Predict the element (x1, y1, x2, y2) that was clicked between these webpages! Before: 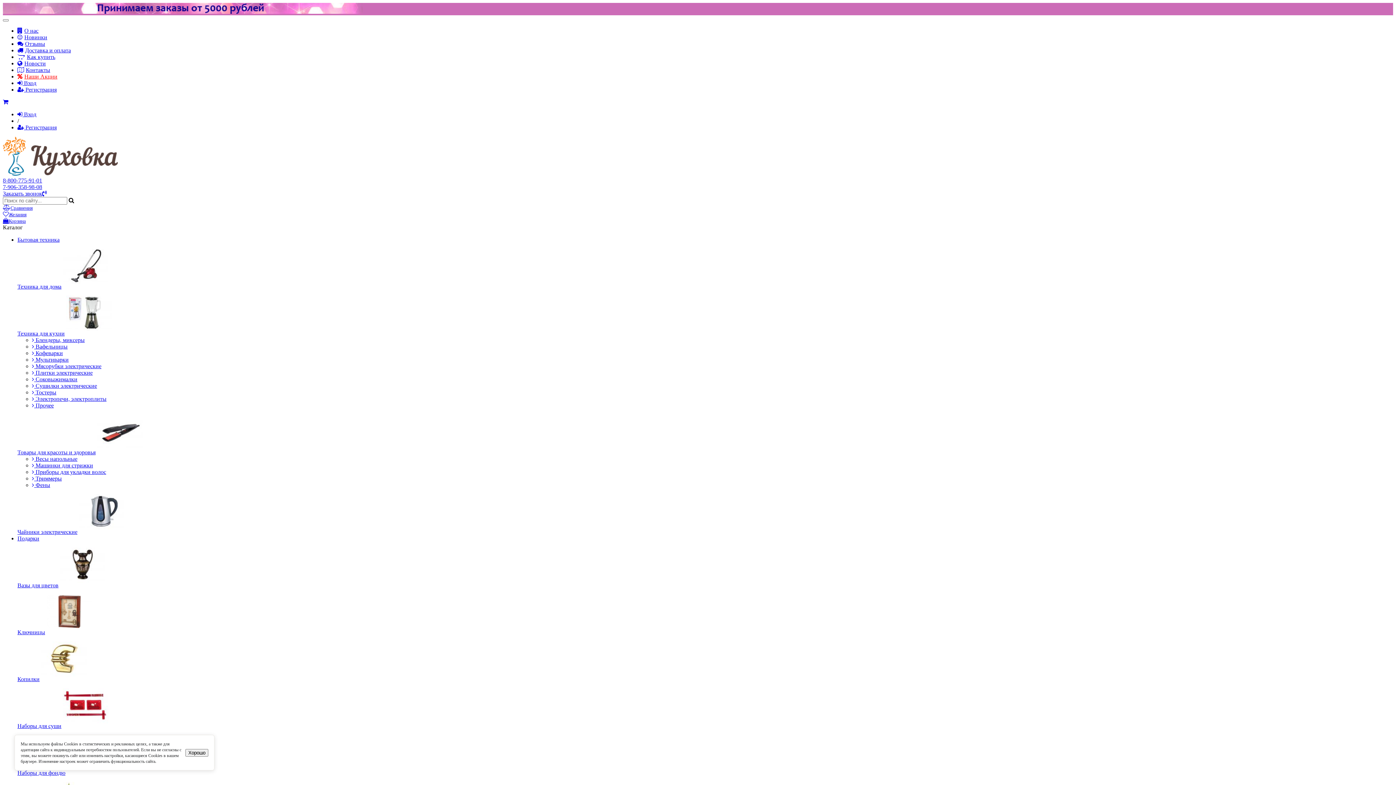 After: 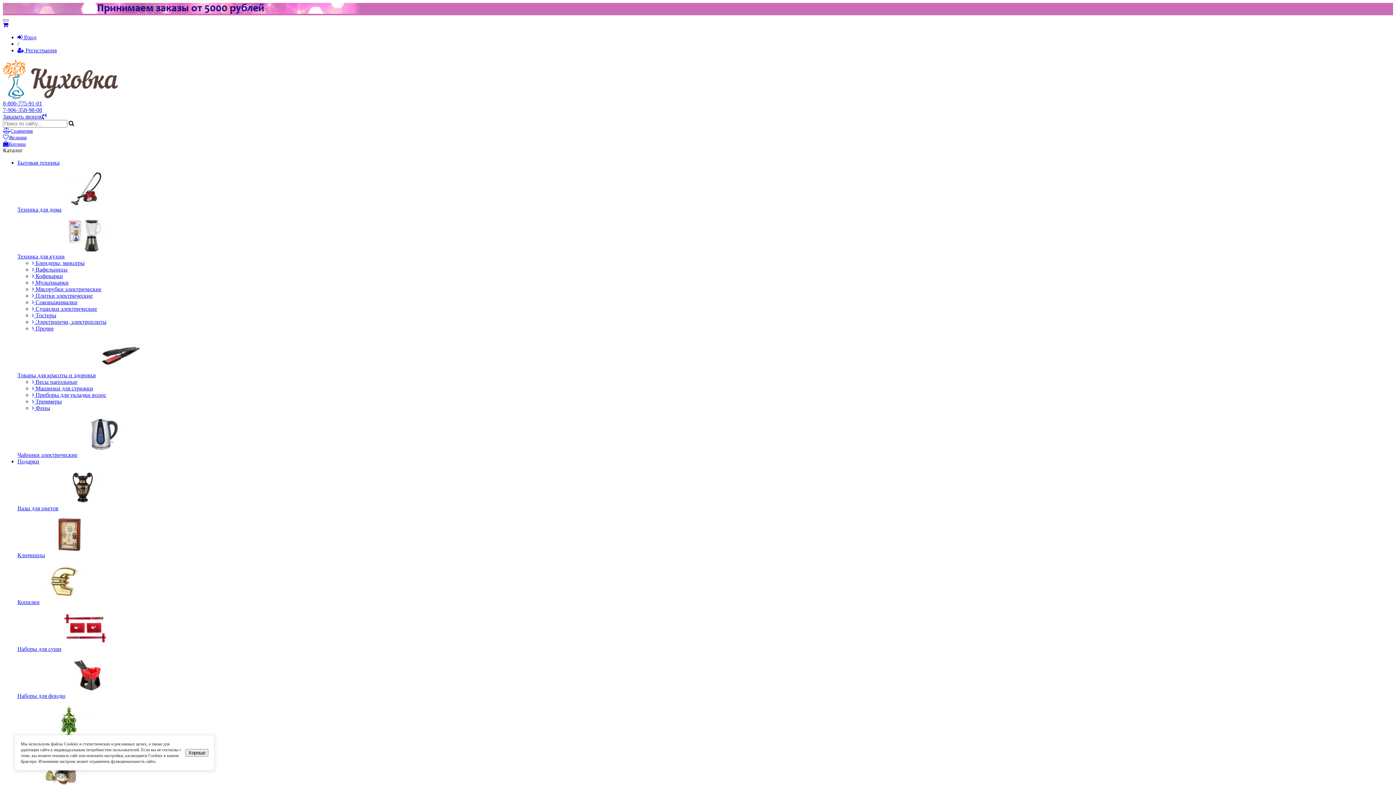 Action: bbox: (2, 19, 8, 21)